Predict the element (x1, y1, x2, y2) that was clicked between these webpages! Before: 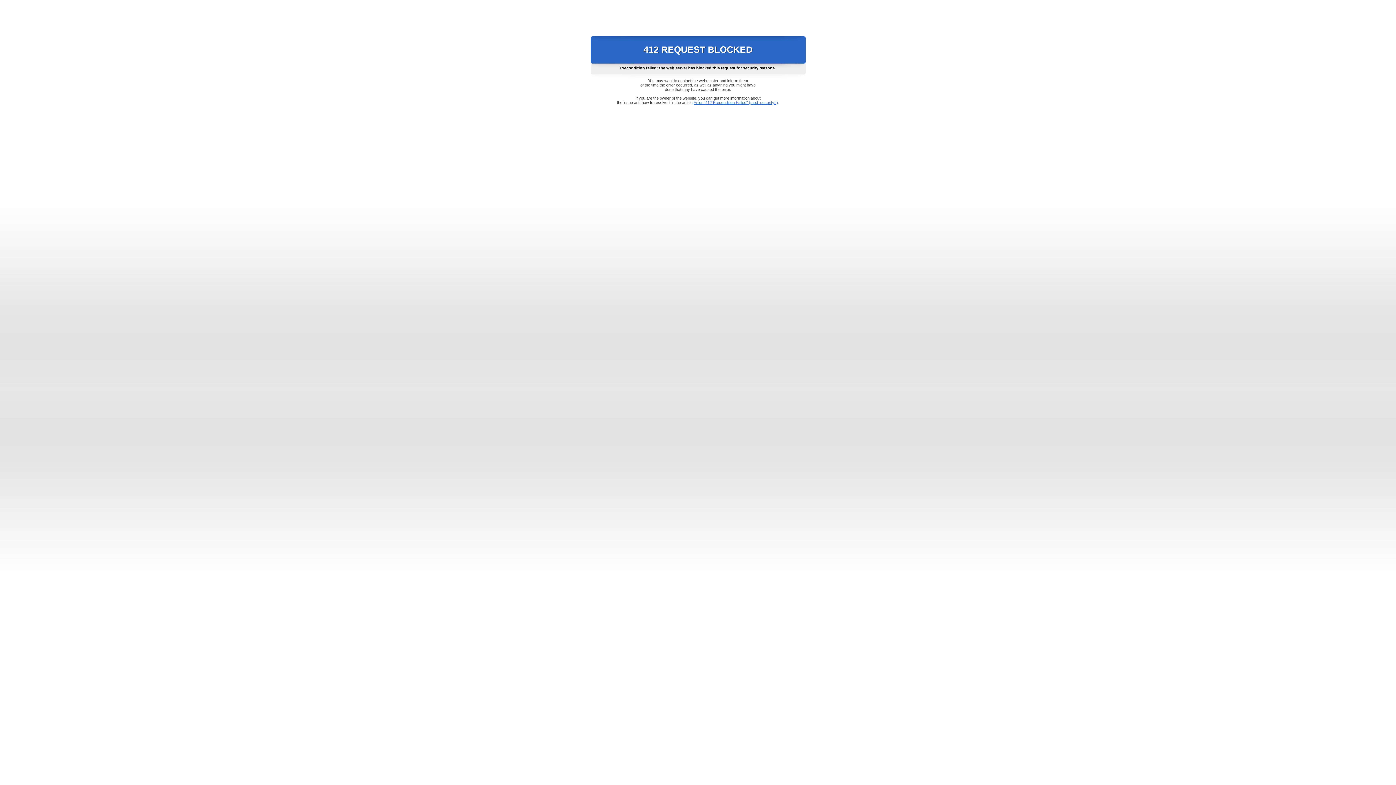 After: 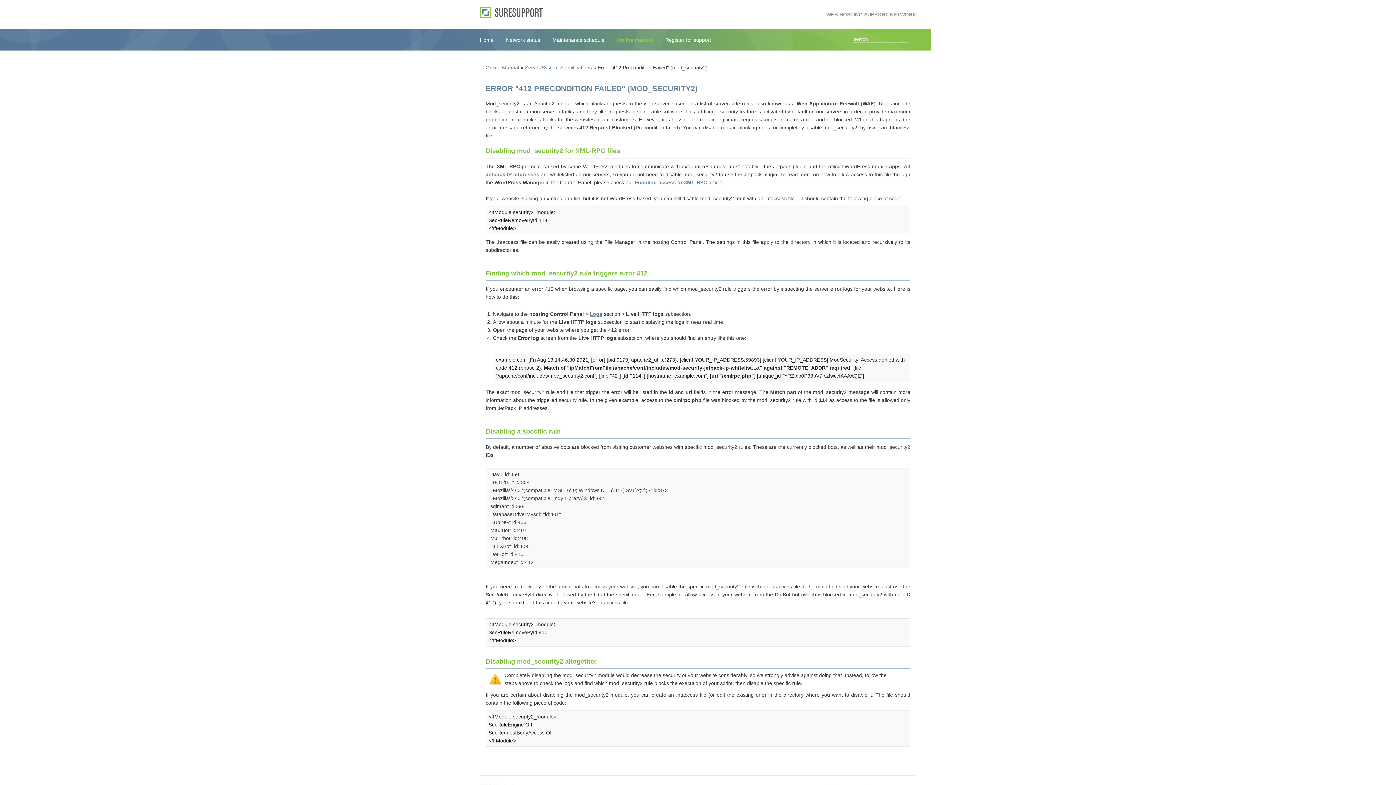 Action: bbox: (693, 100, 778, 104) label: Error "412 Precondition Failed" (mod_security2)